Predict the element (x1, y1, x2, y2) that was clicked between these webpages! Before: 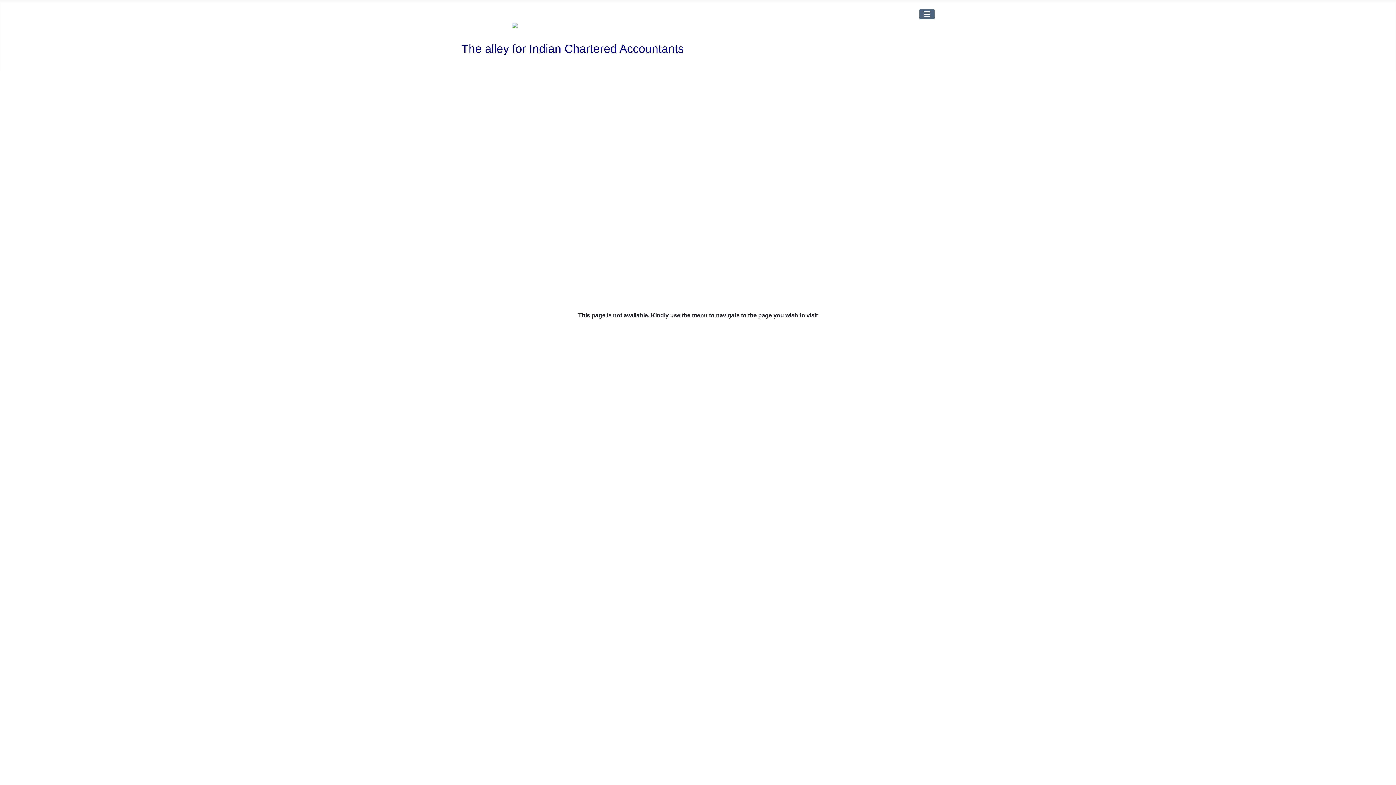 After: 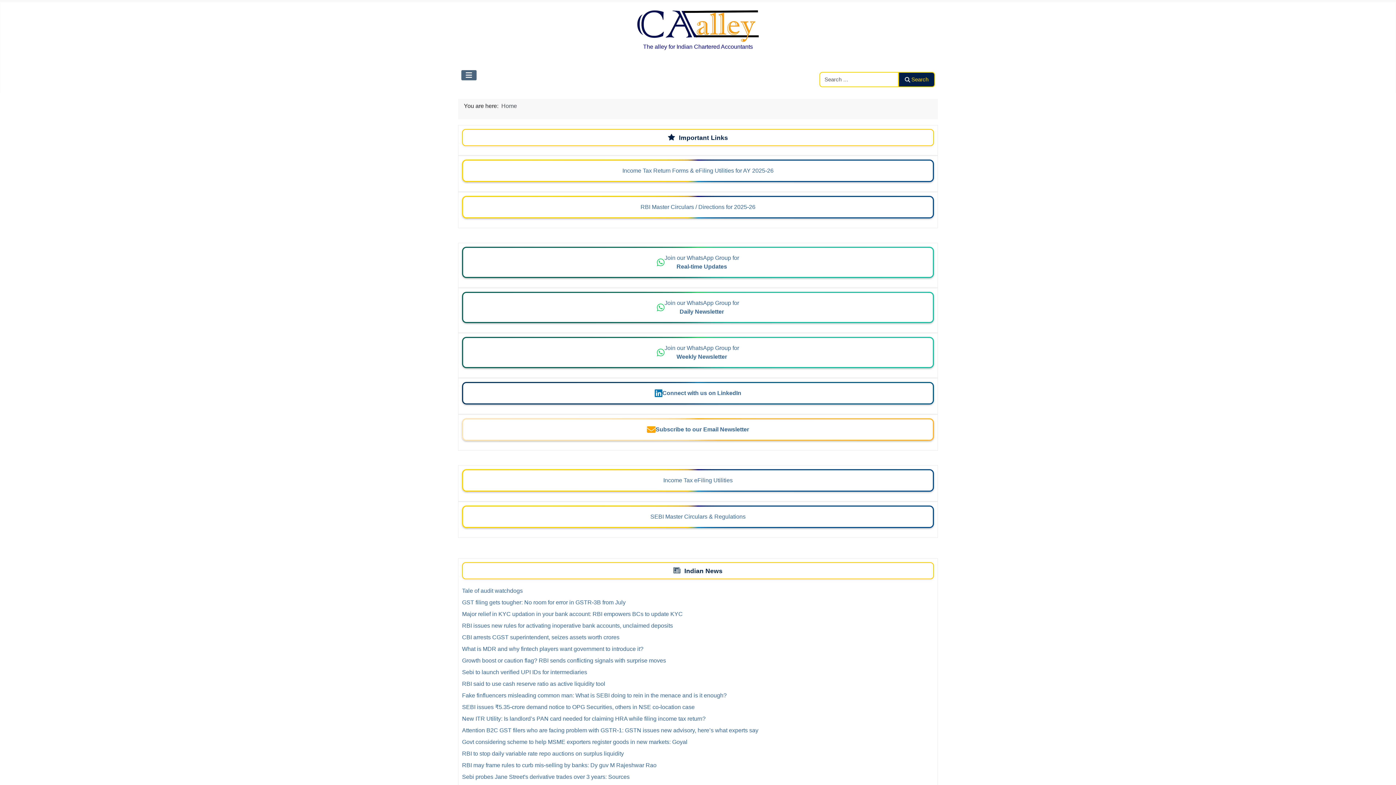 Action: bbox: (461, 22, 684, 40)